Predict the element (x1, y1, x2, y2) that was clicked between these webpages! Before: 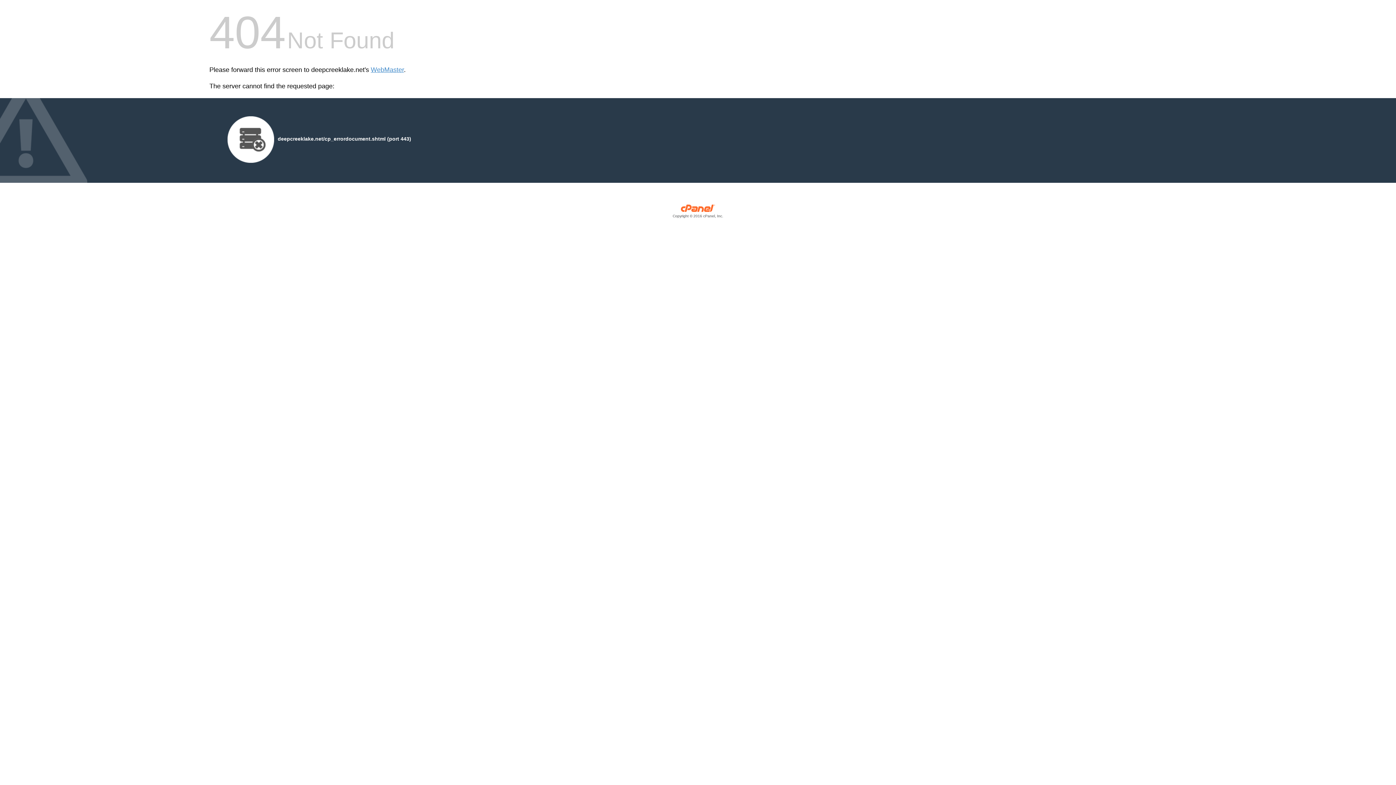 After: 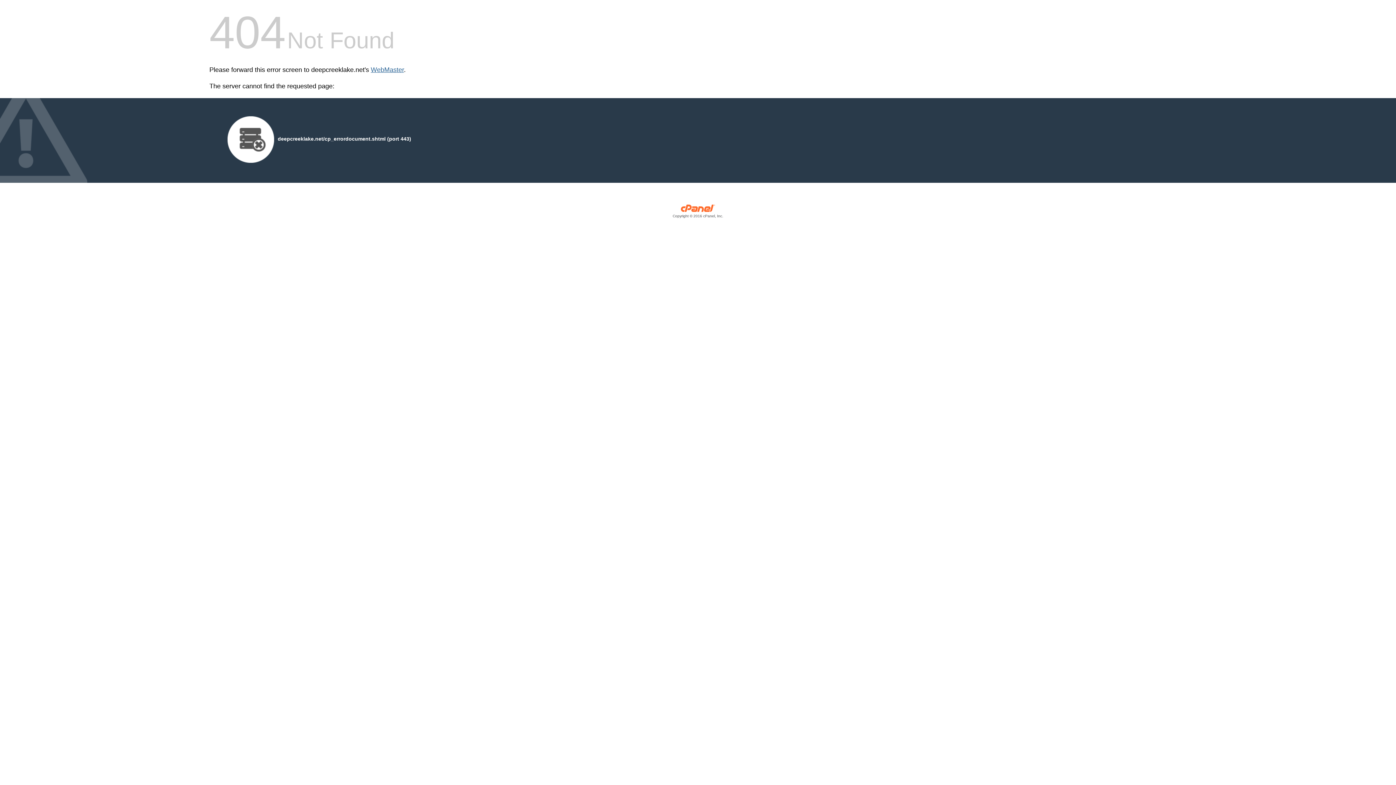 Action: bbox: (370, 66, 404, 73) label: WebMaster